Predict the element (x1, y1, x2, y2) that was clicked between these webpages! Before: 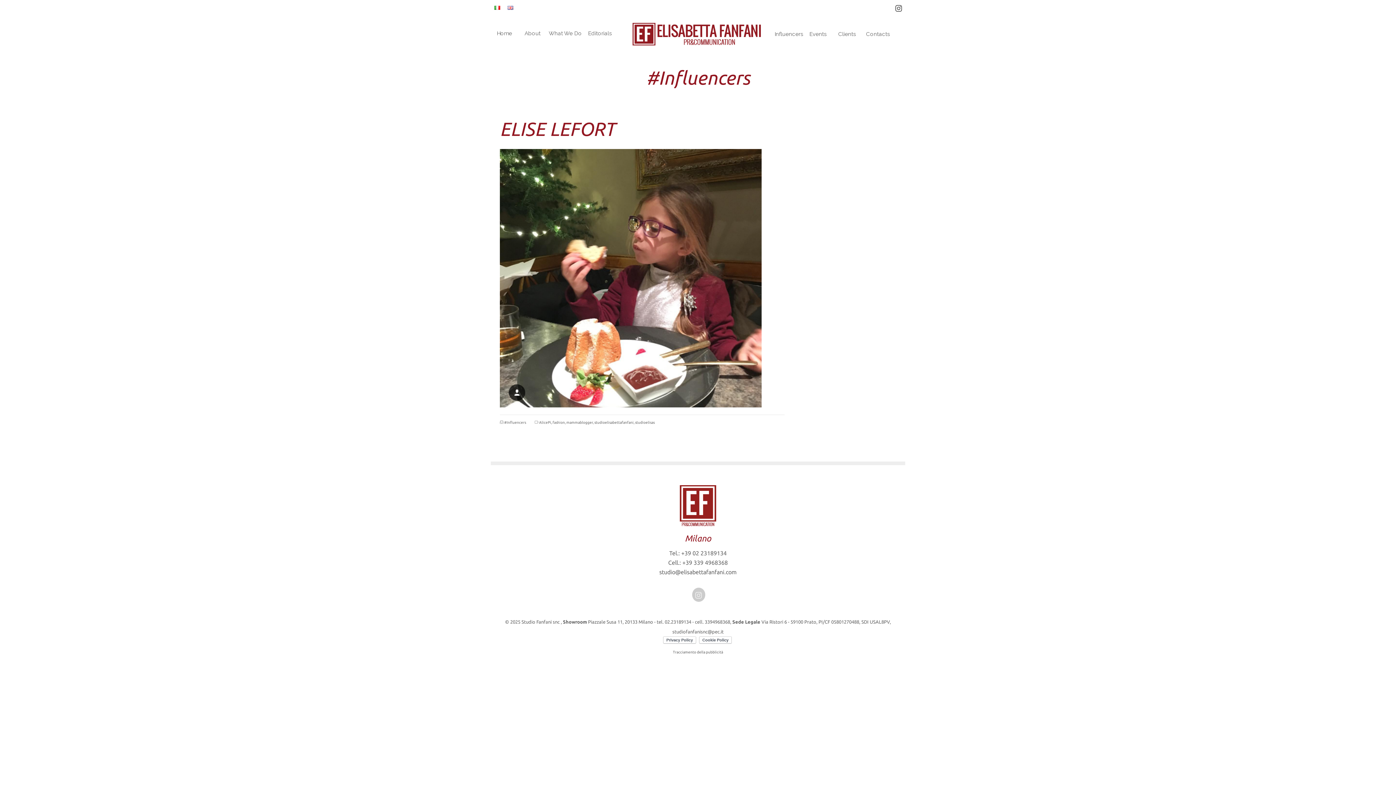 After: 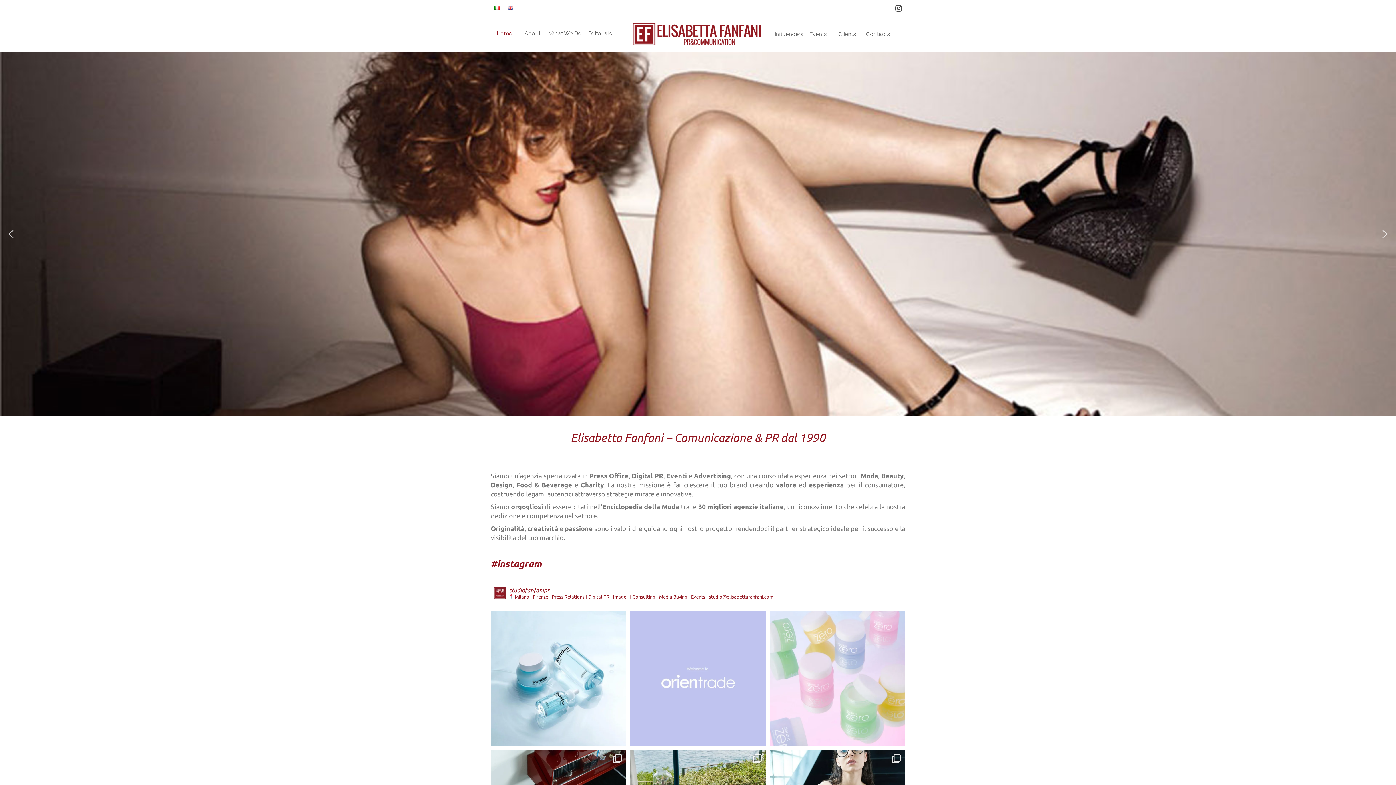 Action: bbox: (632, 16, 763, 52)